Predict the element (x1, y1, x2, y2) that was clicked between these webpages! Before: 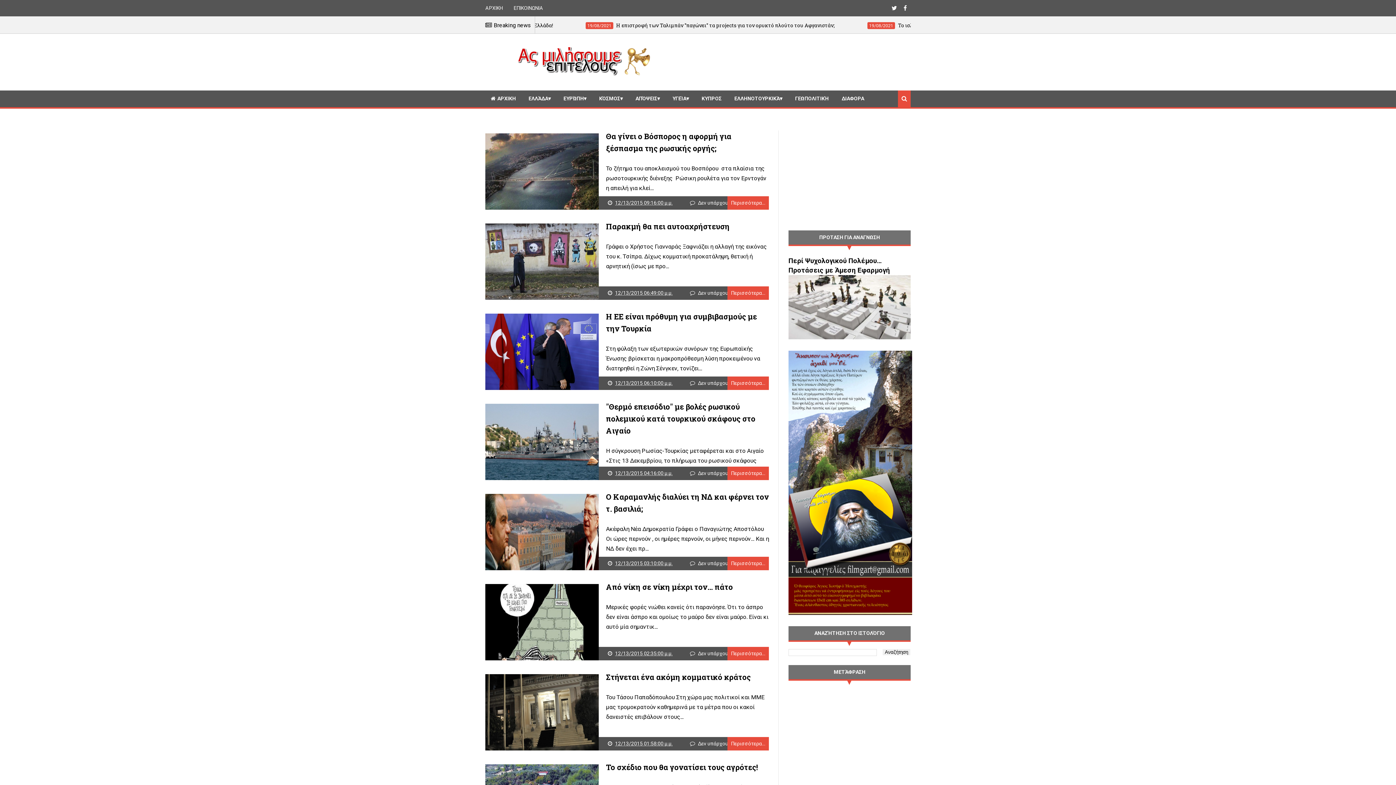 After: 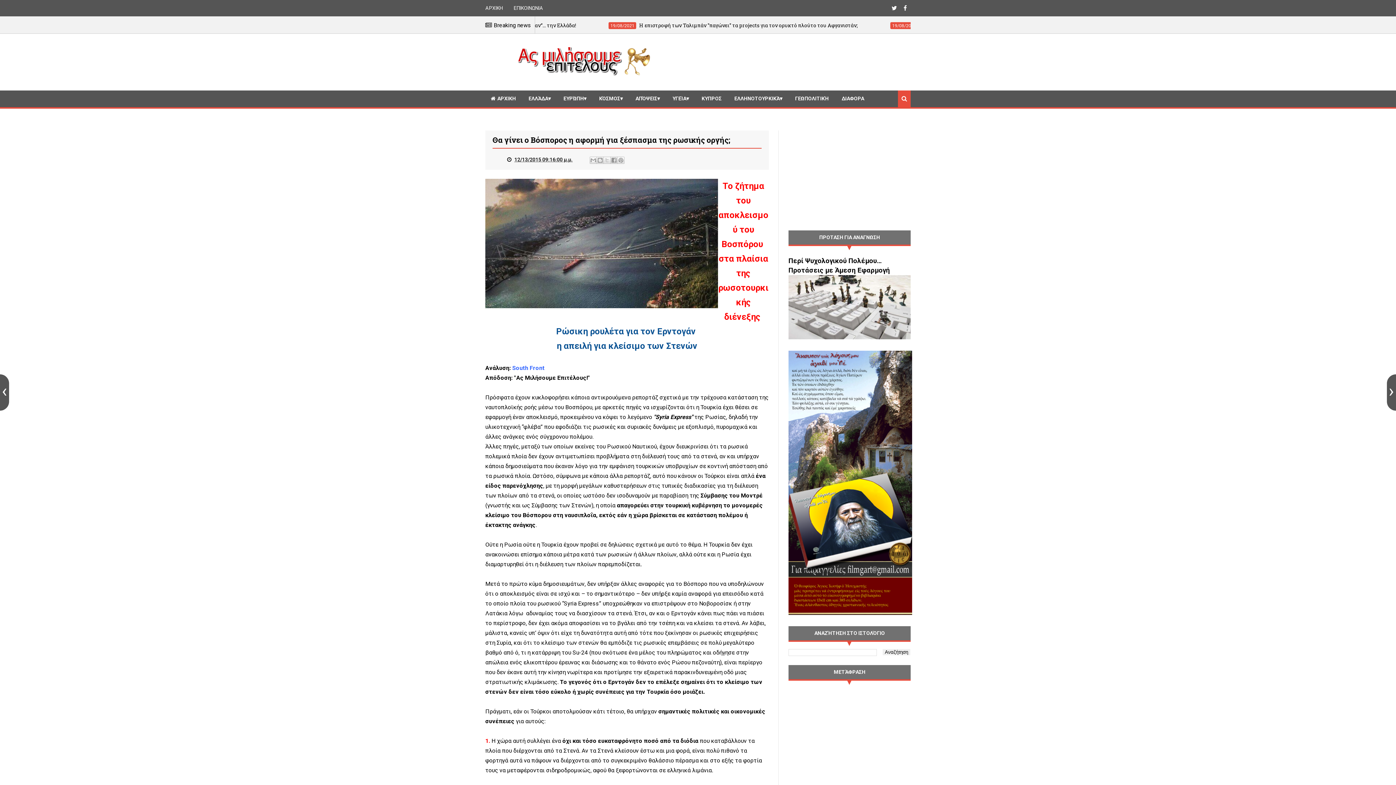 Action: label: 12/13/2015 09:16:00 μ.μ. bbox: (615, 200, 672, 205)